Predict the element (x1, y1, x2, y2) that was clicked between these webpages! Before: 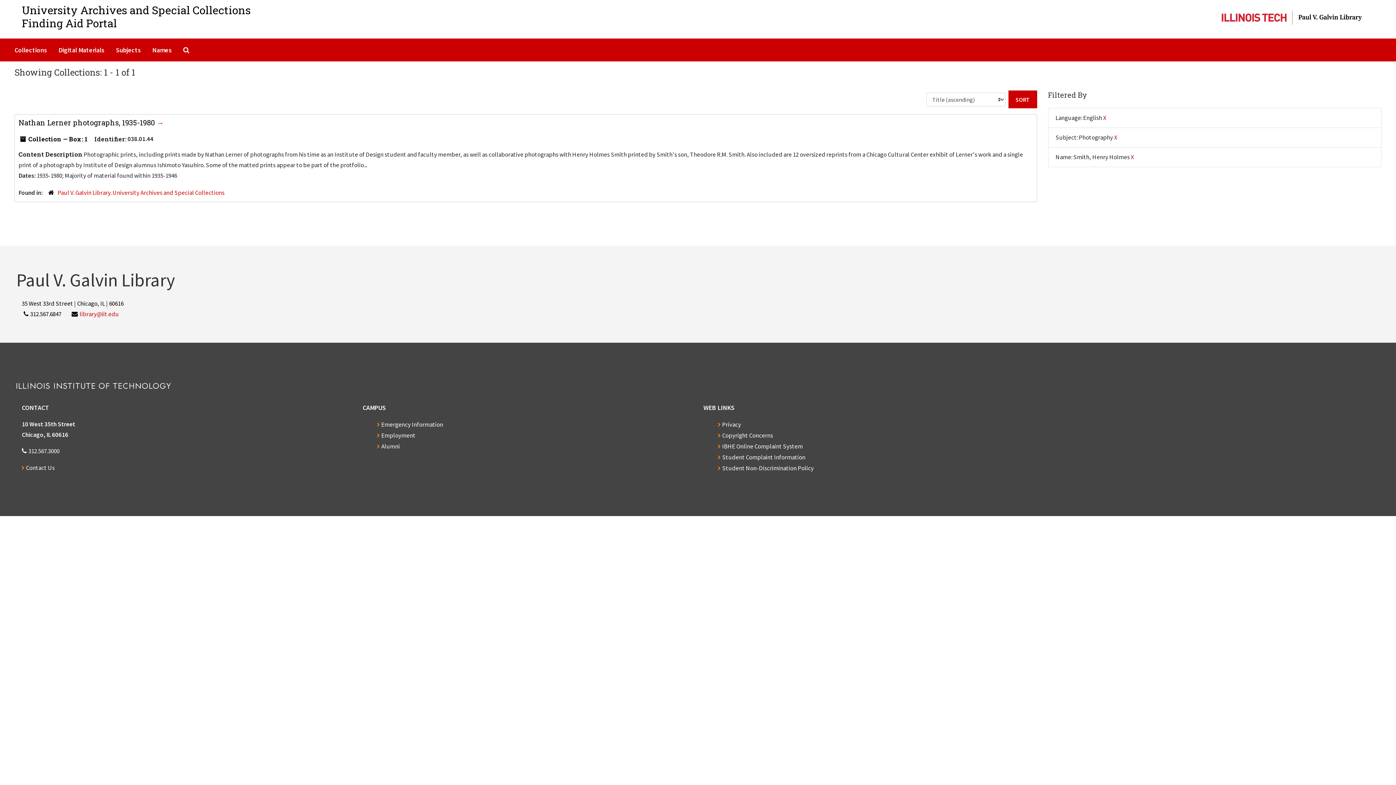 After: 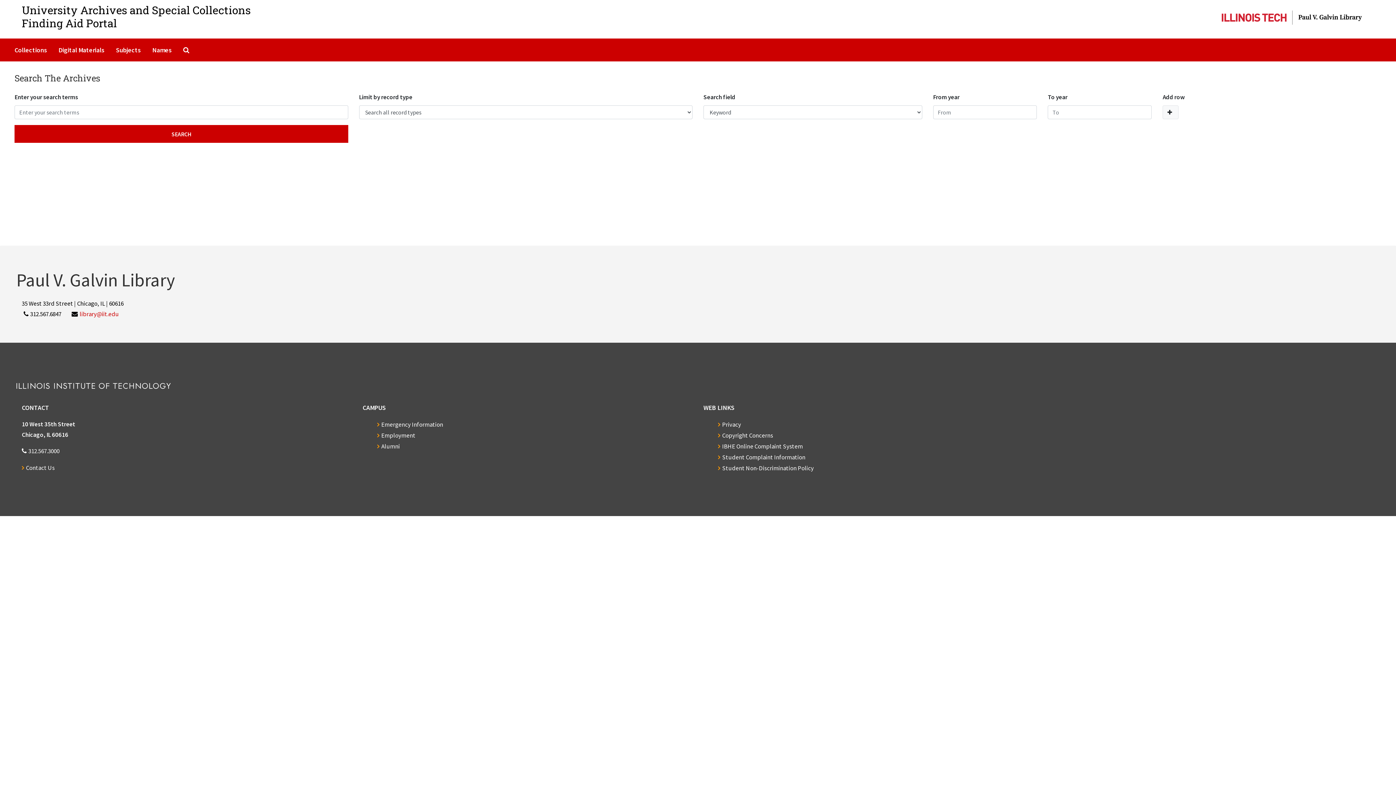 Action: label: Search The Archives bbox: (180, 41, 194, 58)